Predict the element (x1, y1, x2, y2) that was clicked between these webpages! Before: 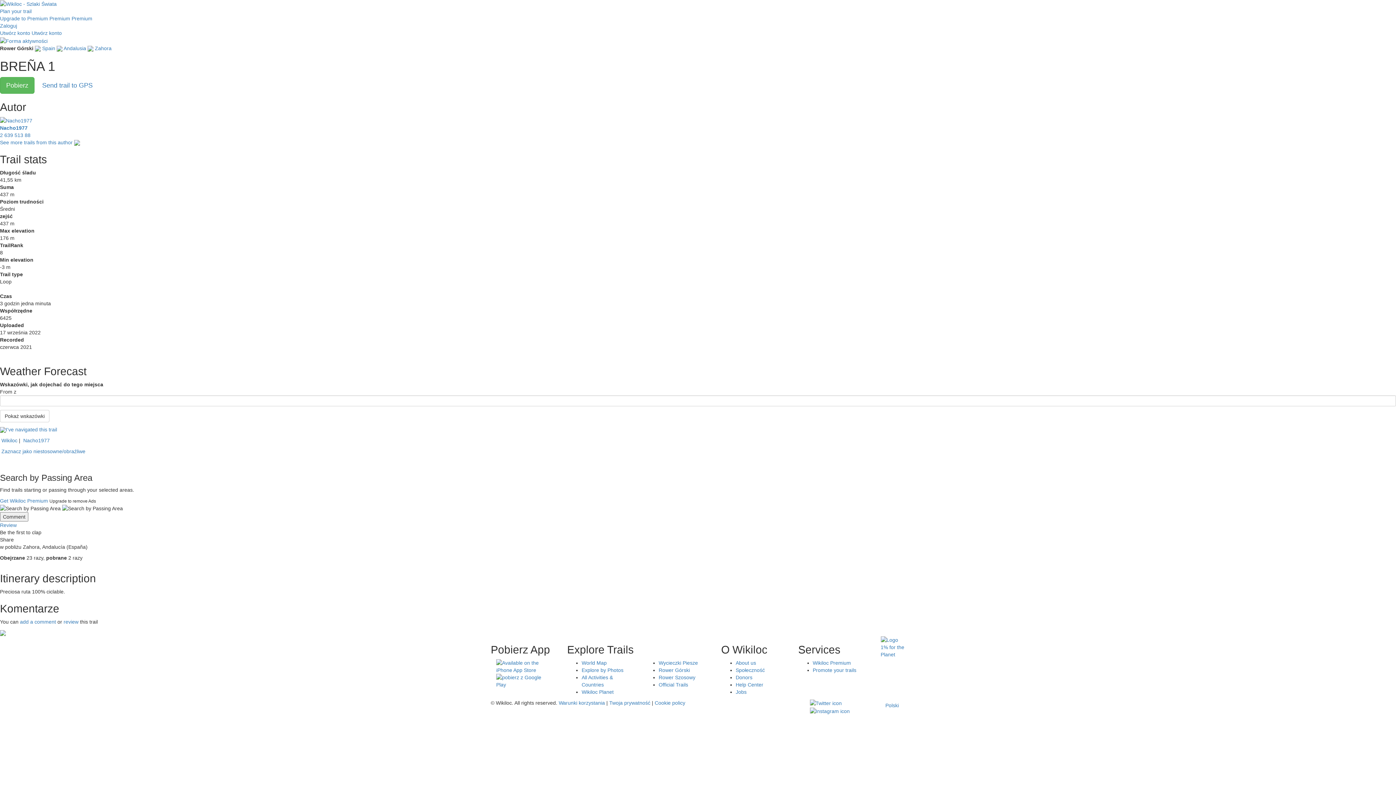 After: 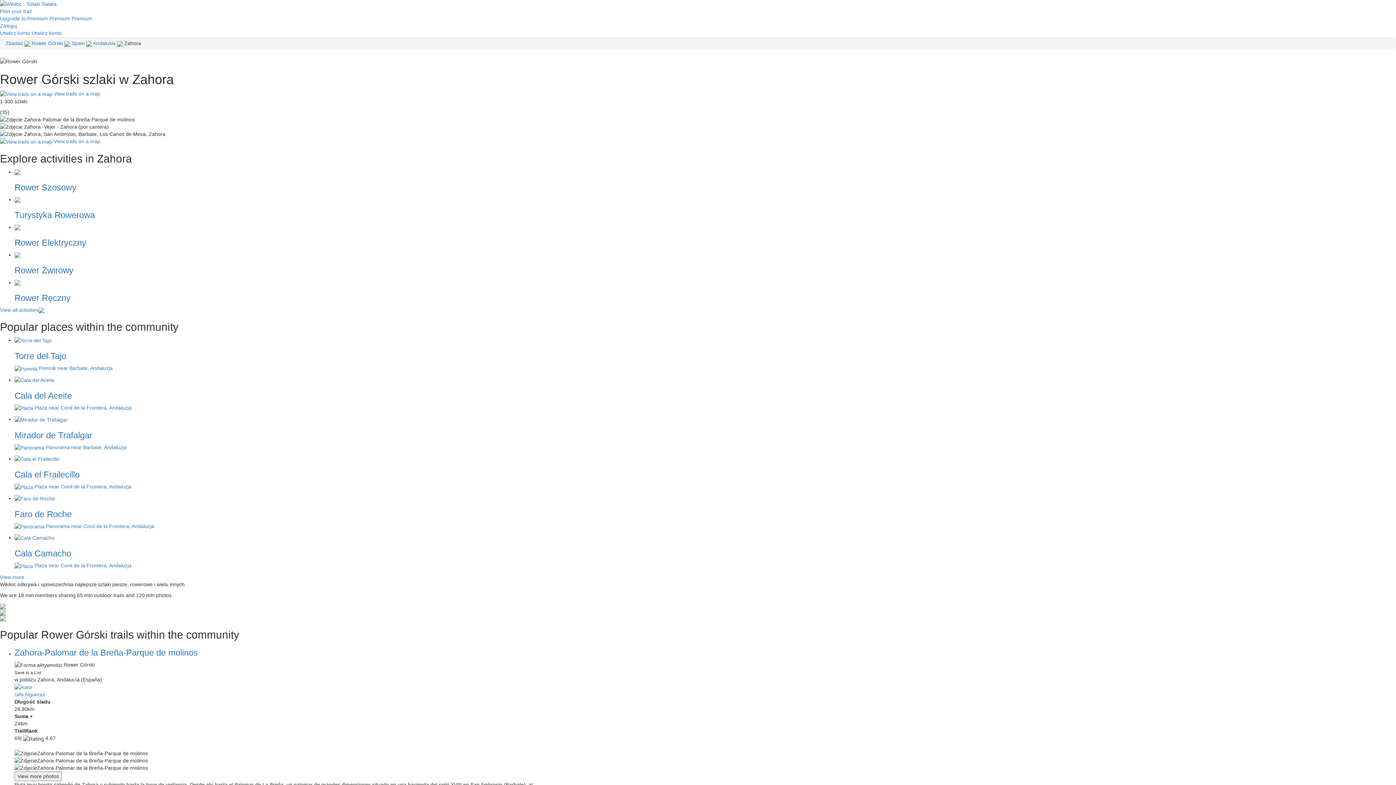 Action: bbox: (94, 45, 111, 51) label: Zahora